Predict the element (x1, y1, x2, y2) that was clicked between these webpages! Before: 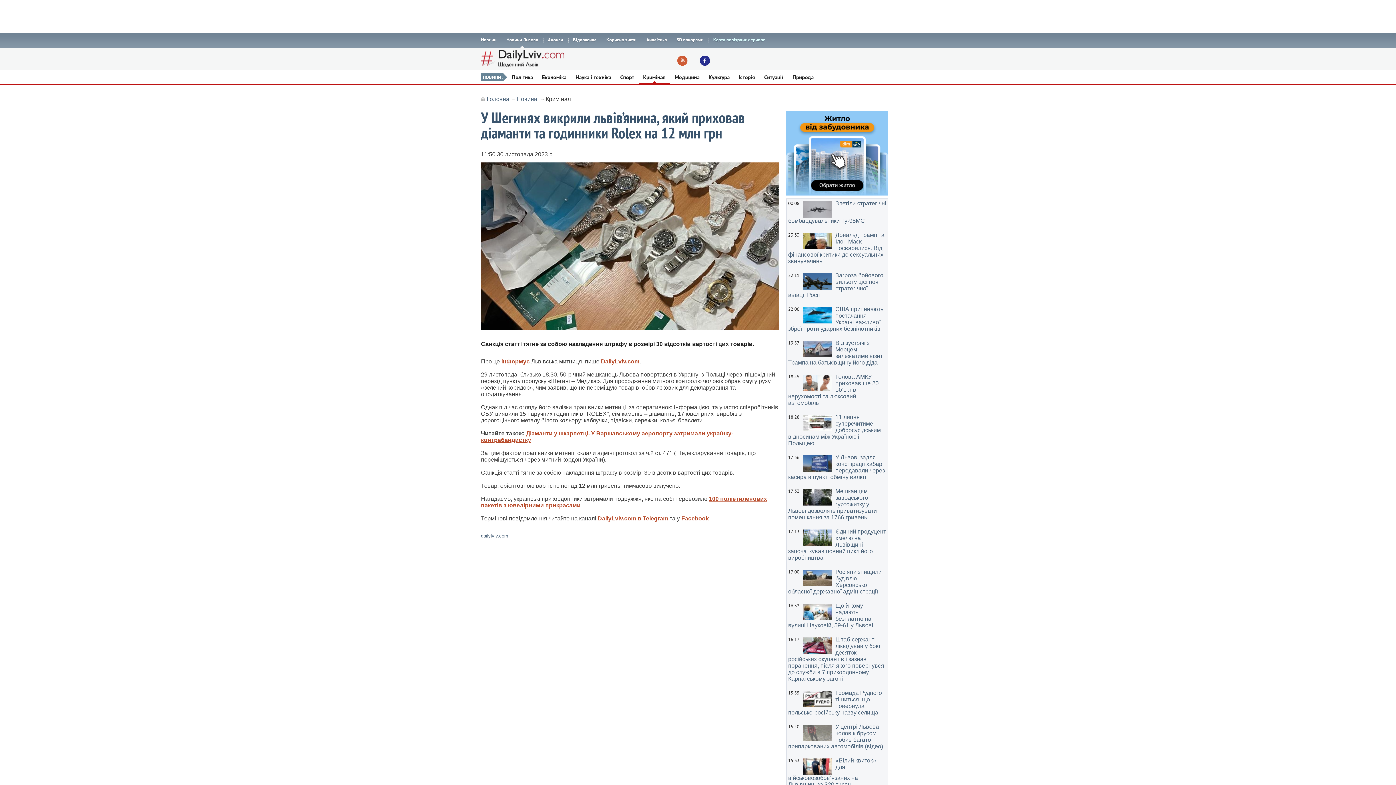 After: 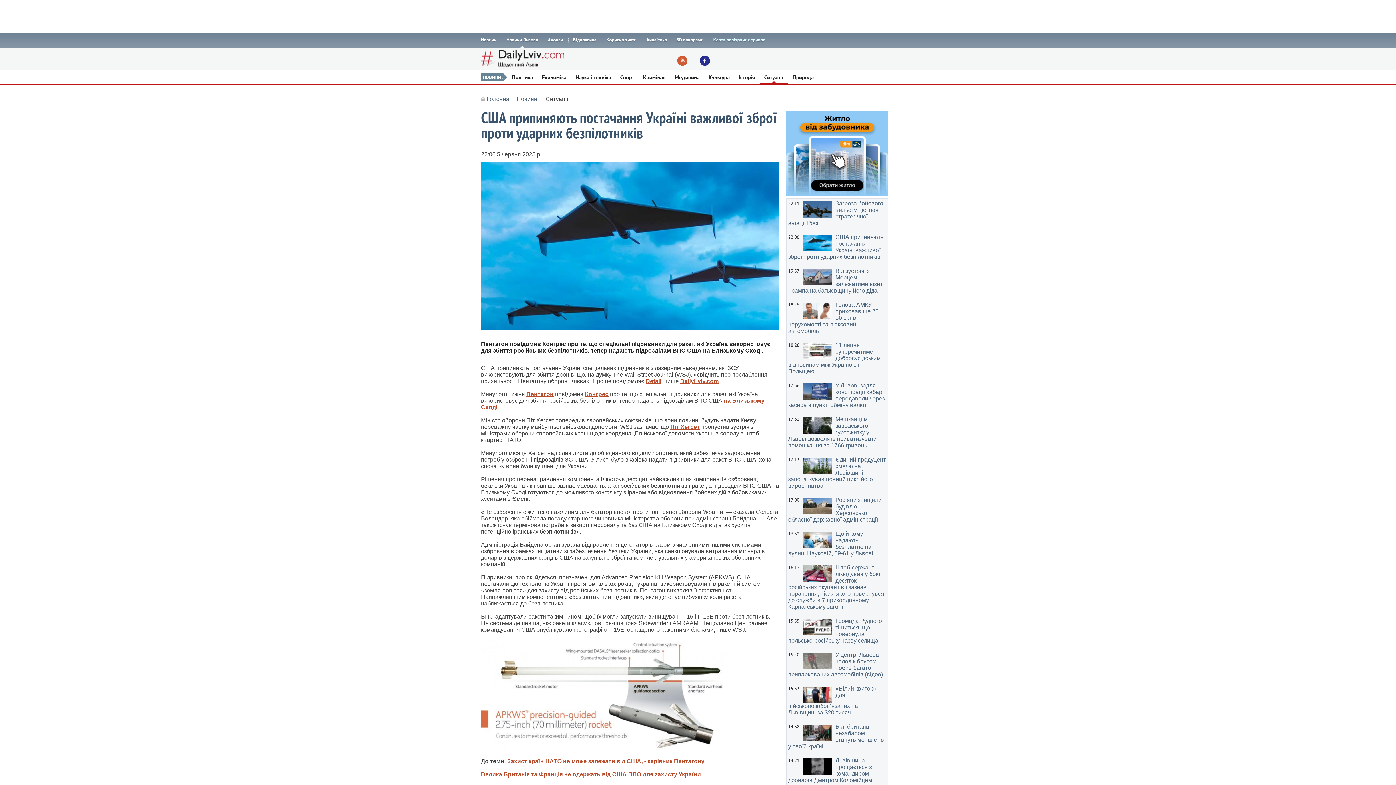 Action: label: США припиняють постачання Україні важливої зброї проти ударних безпілотників bbox: (788, 306, 886, 332)